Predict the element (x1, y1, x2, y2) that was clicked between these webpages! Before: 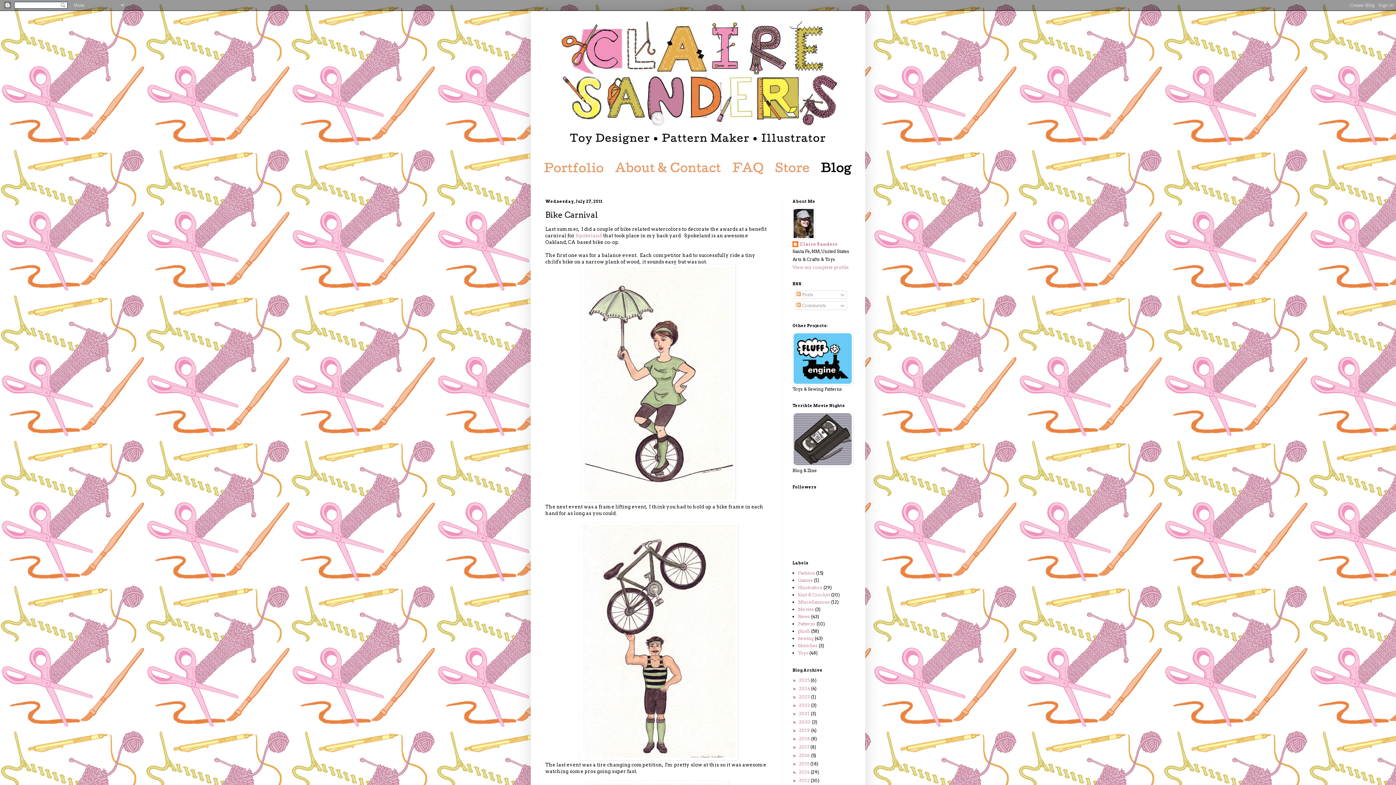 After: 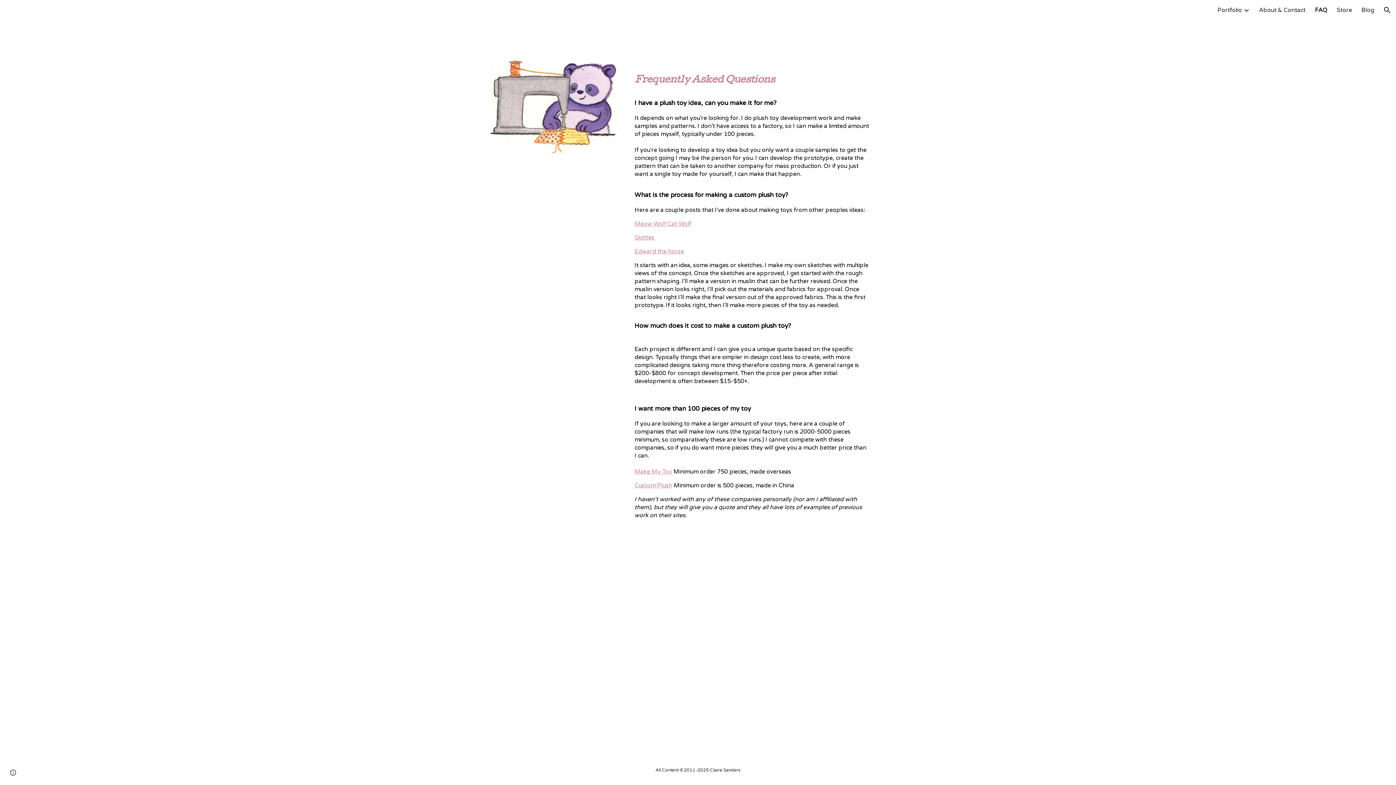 Action: bbox: (726, 182, 769, 188)